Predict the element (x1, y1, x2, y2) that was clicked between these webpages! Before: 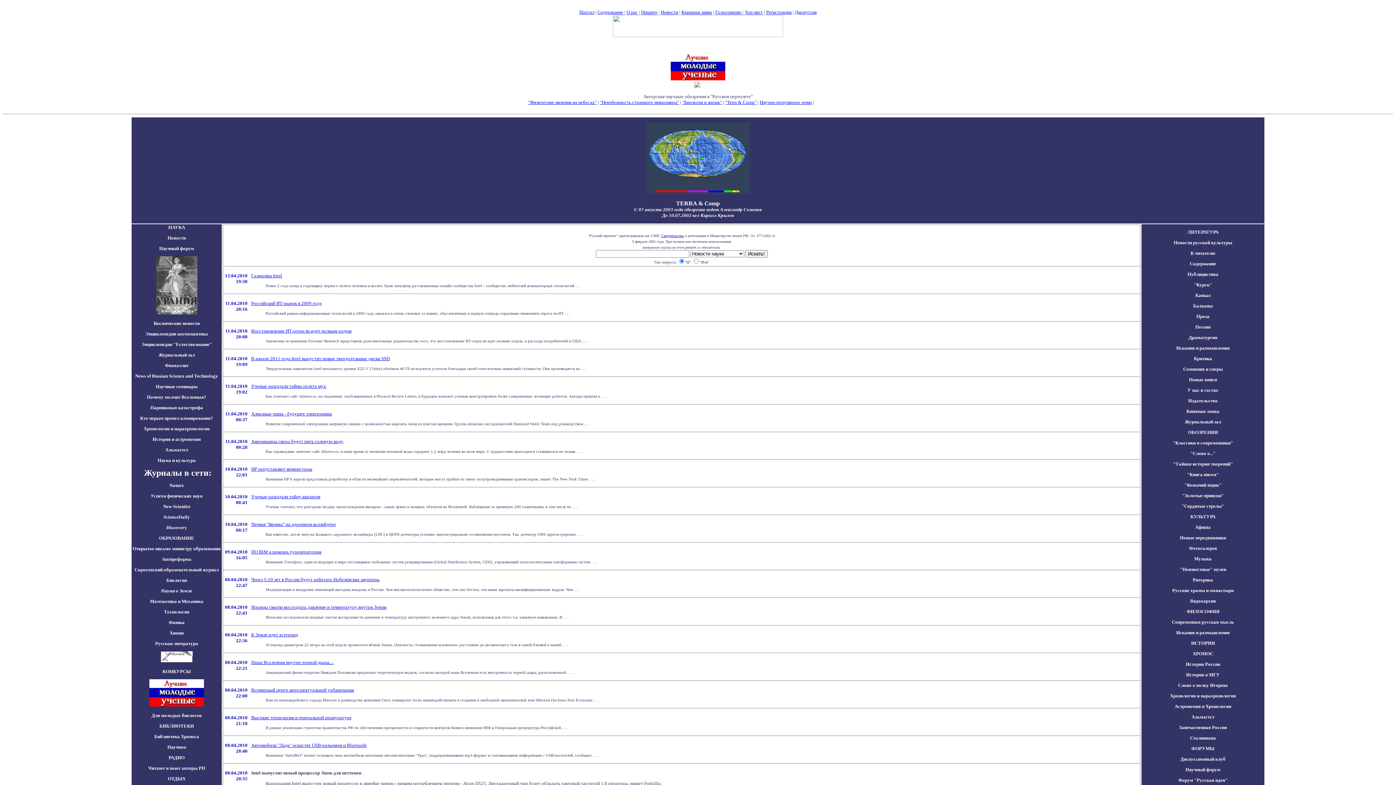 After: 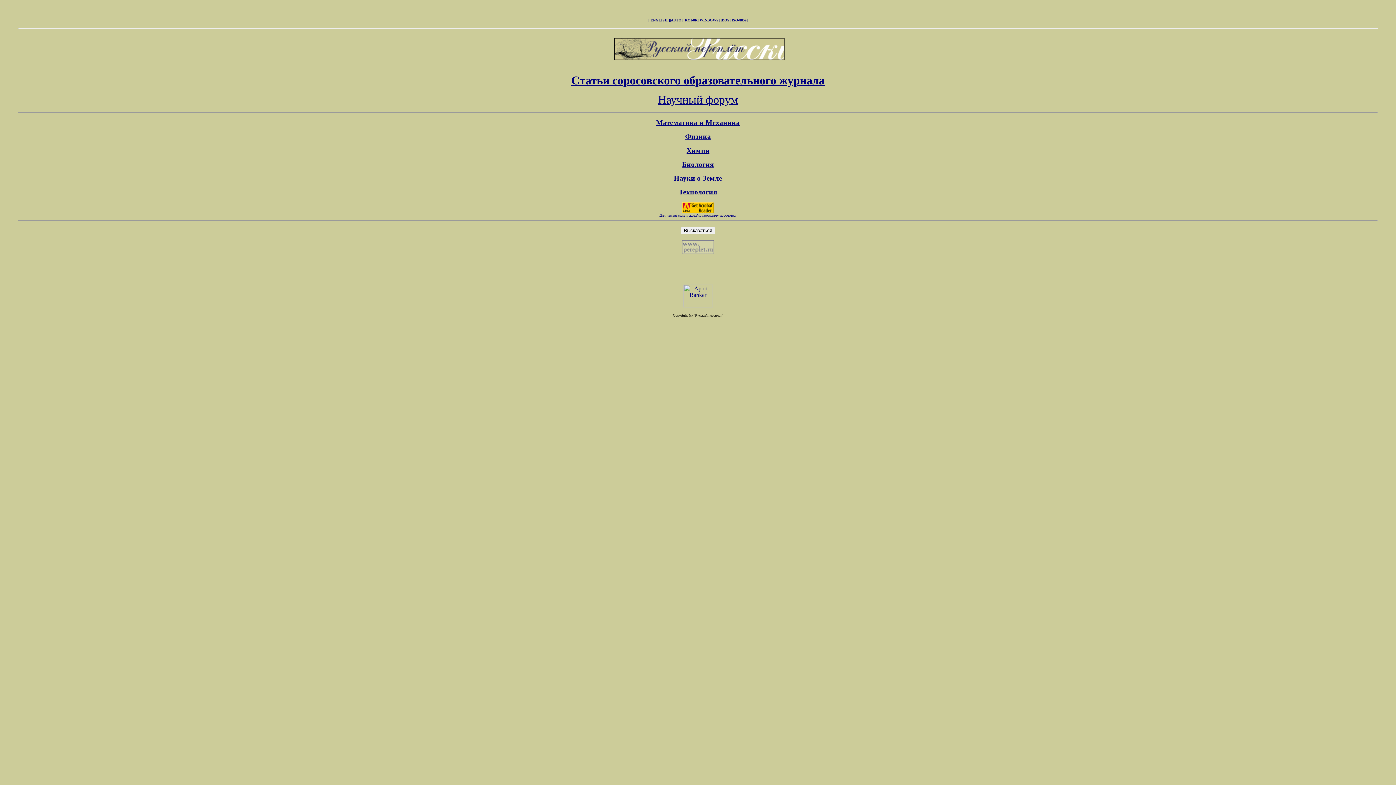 Action: bbox: (167, 744, 186, 750) label: Научпоп